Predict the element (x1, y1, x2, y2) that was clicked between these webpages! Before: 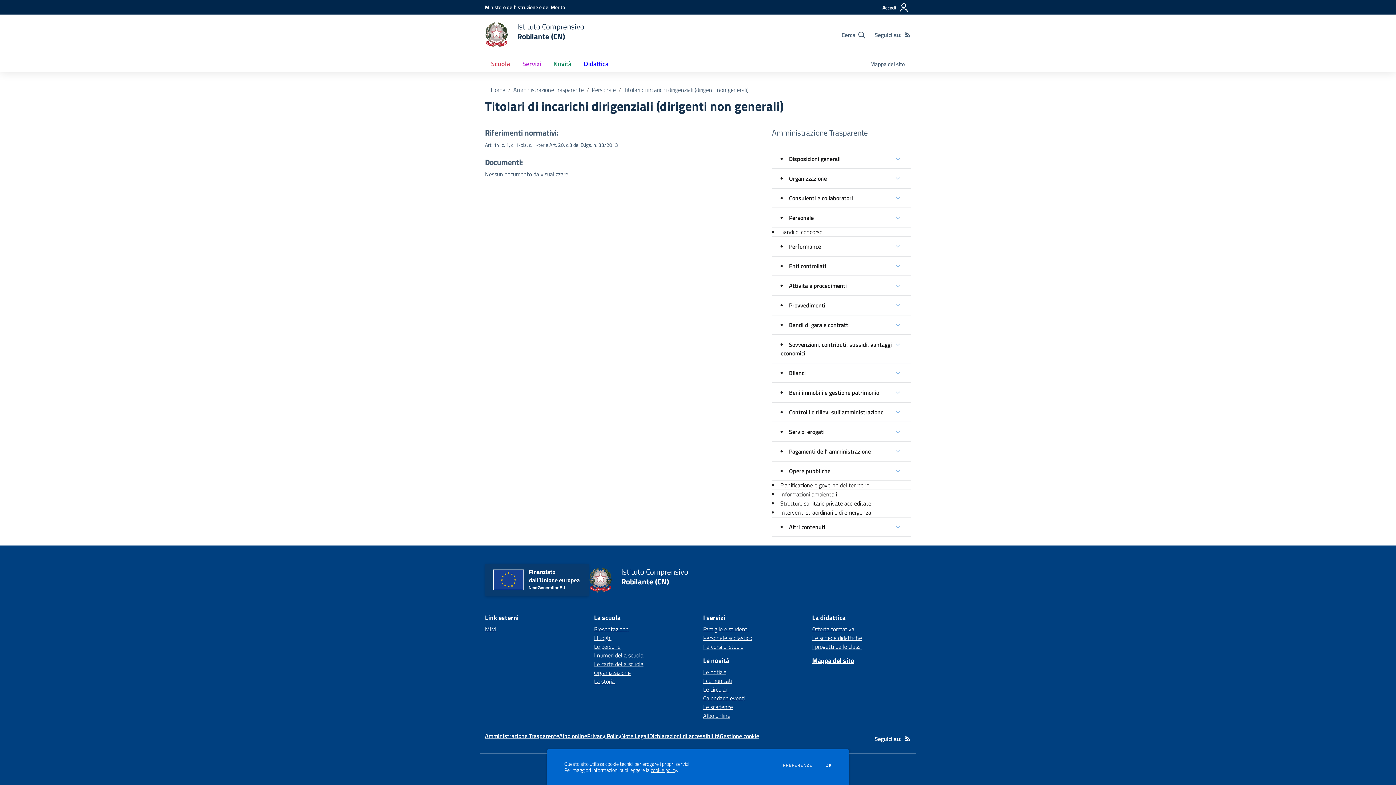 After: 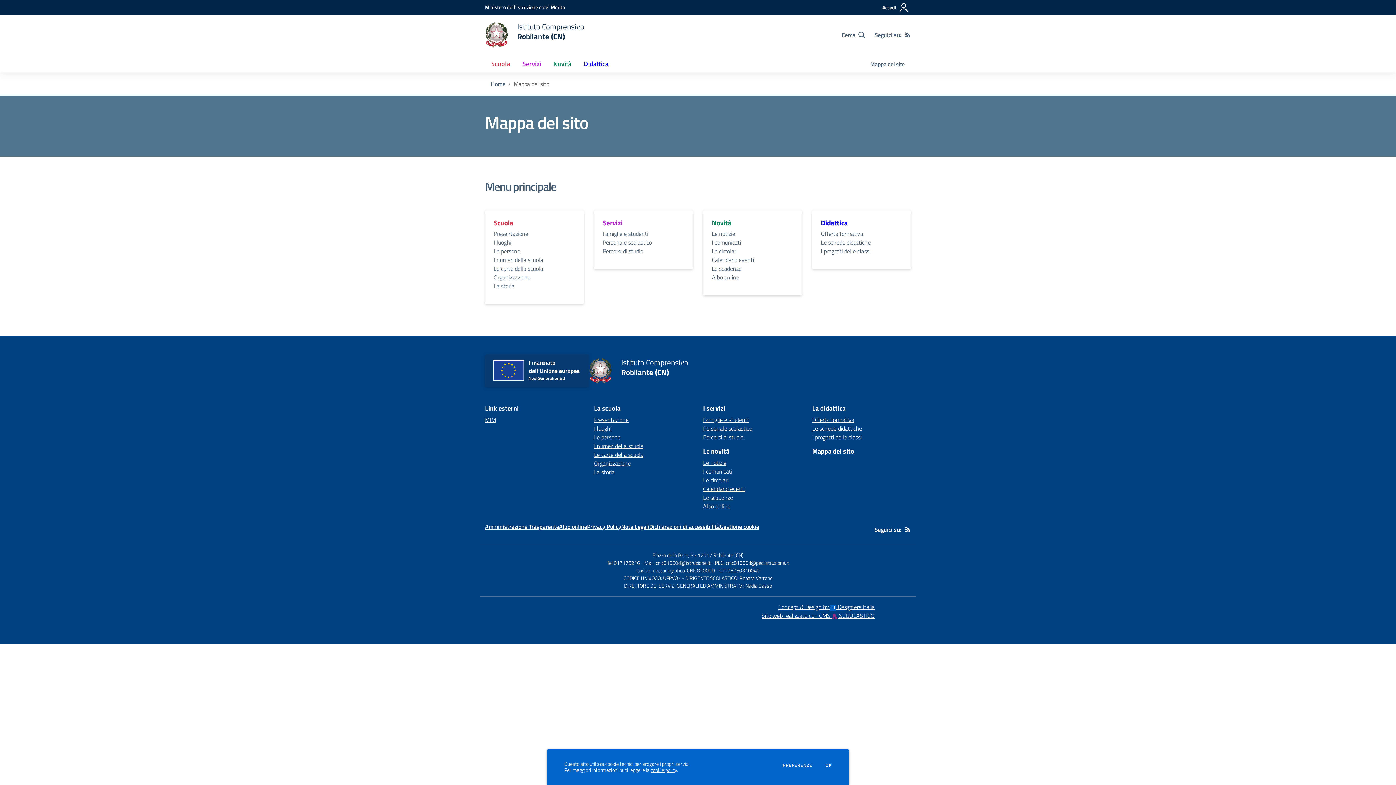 Action: label: Mappa del sito bbox: (864, 56, 911, 72)